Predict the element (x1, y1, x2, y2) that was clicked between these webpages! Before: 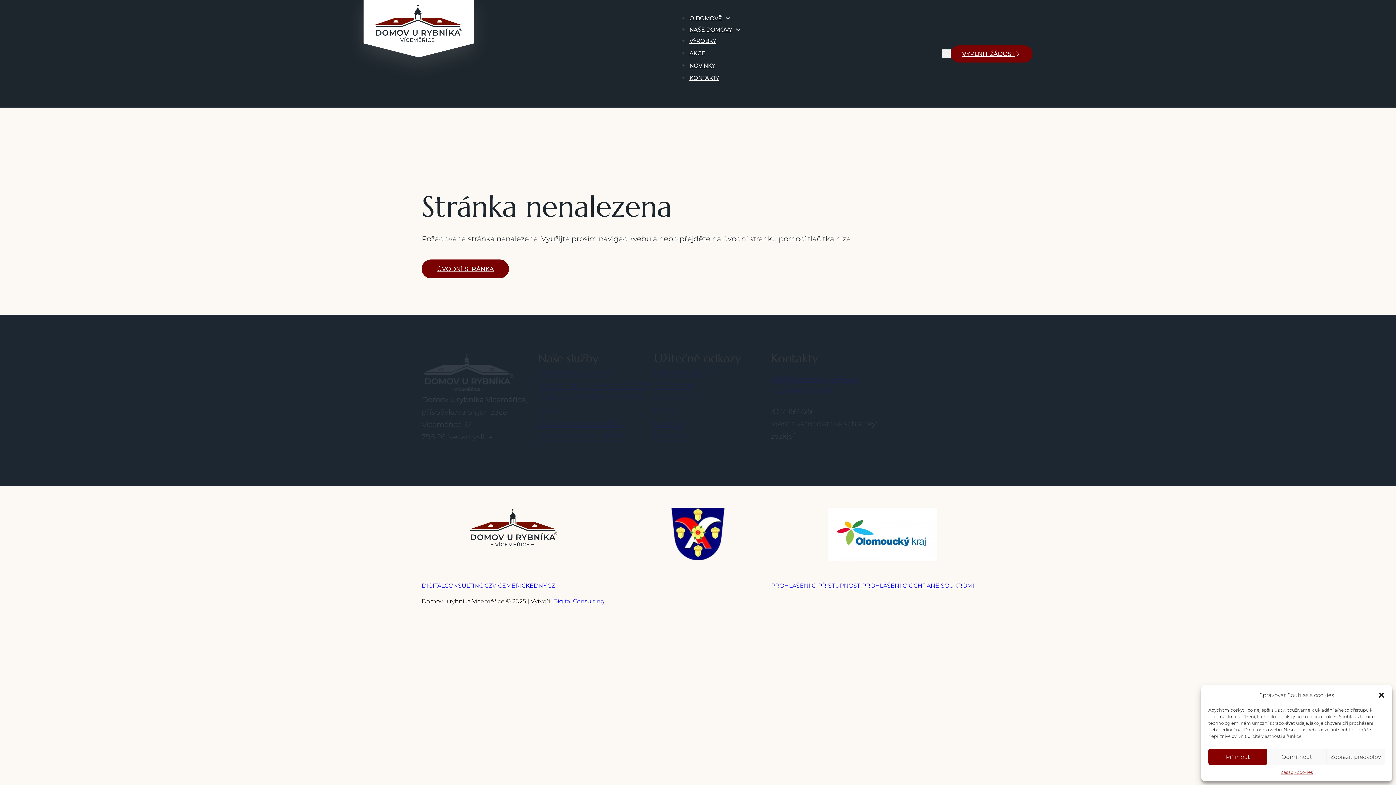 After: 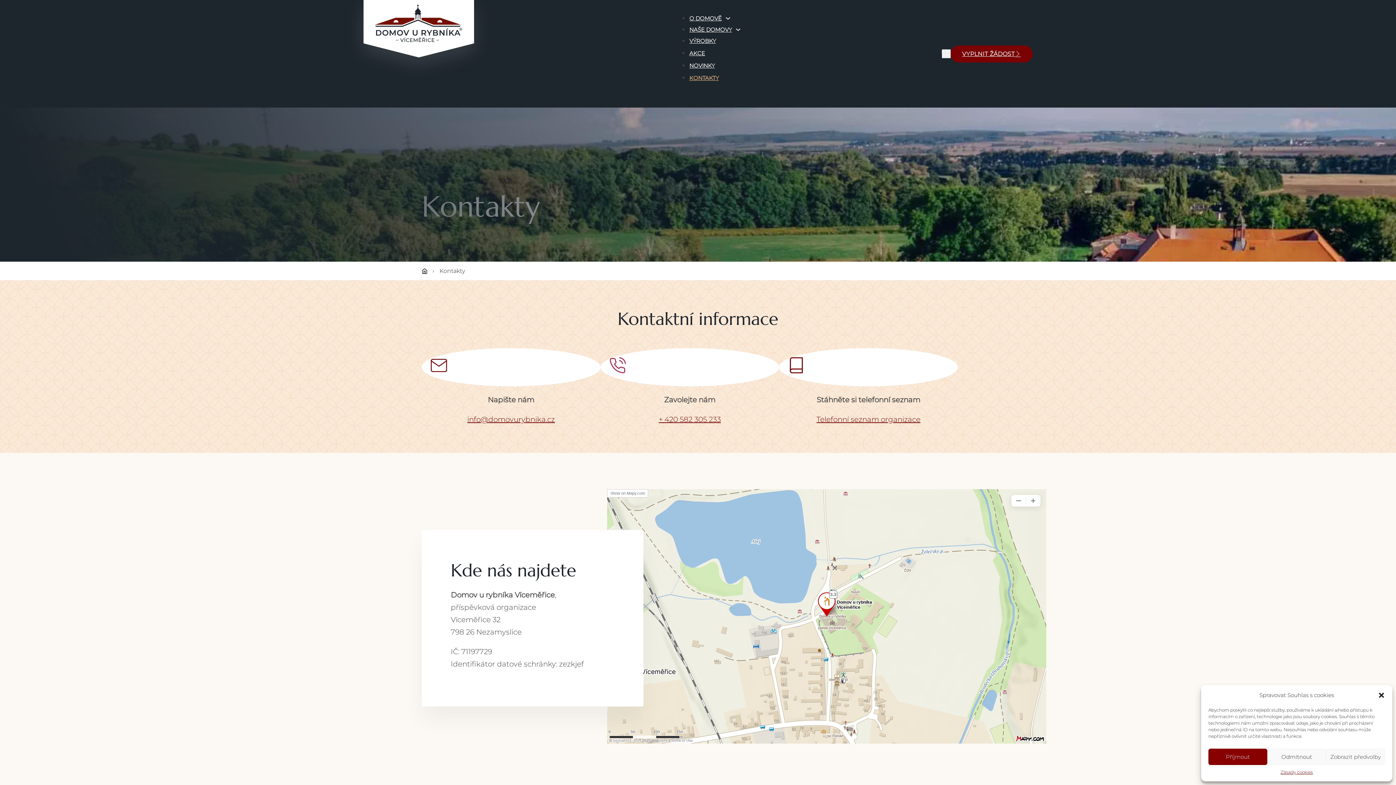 Action: label: Kontakty bbox: (654, 431, 687, 440)